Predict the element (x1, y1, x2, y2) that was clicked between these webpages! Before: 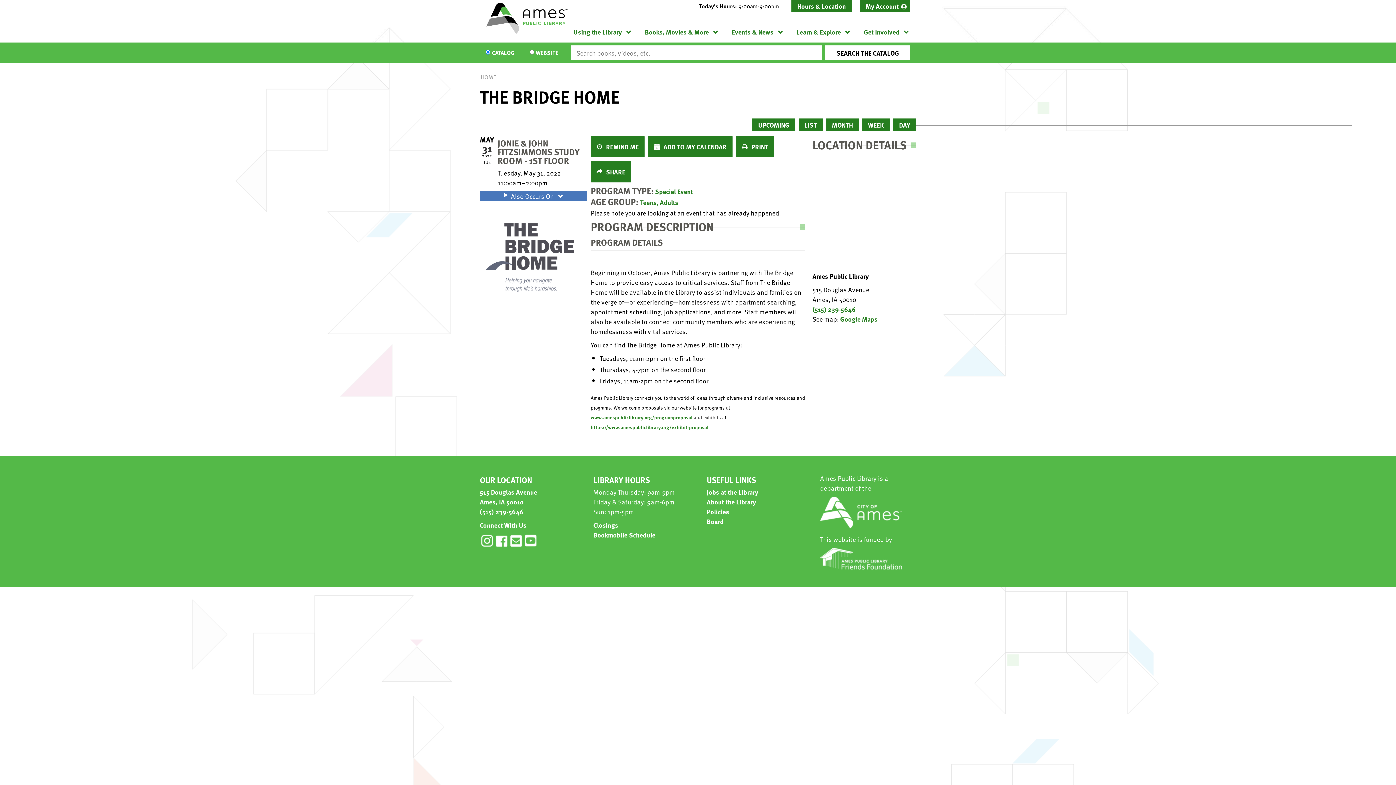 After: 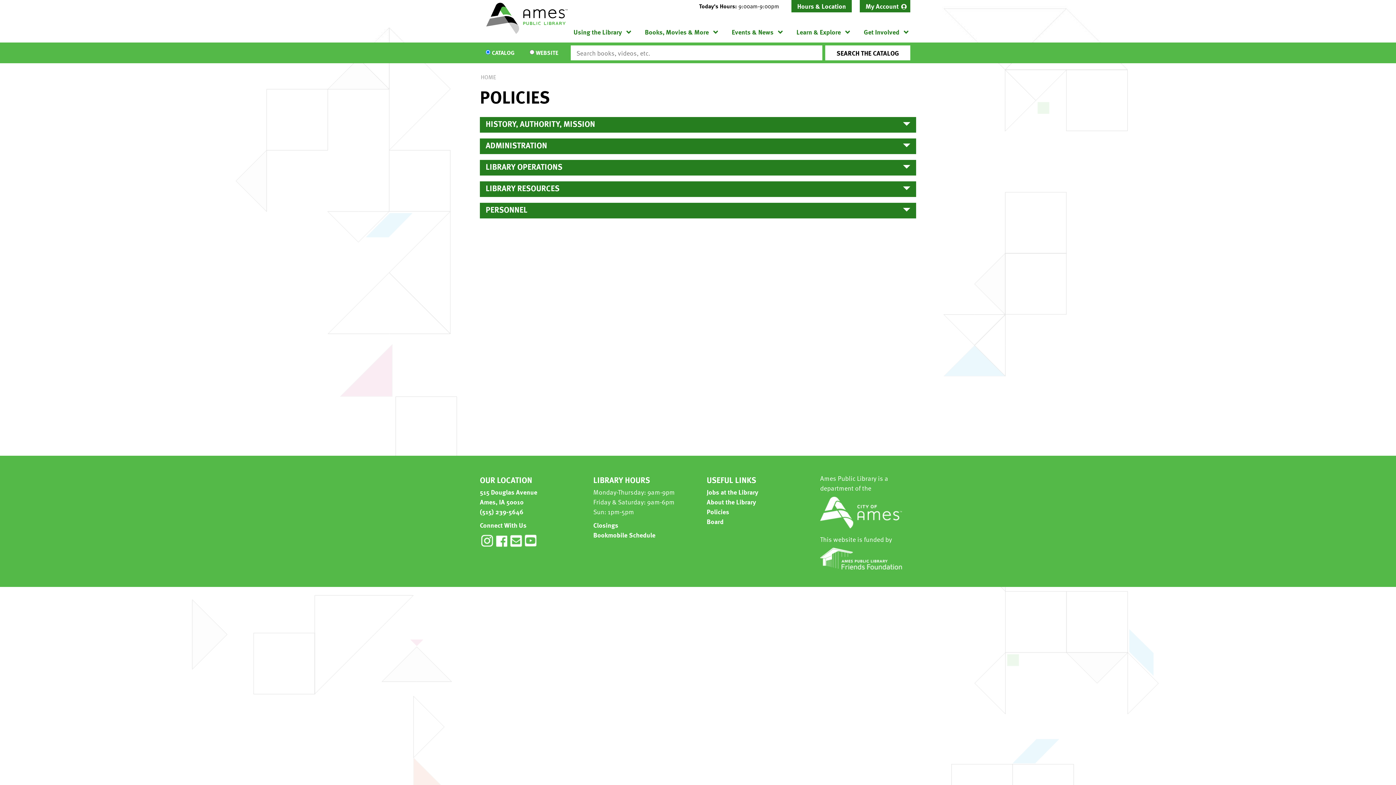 Action: label: Policies bbox: (706, 506, 729, 516)